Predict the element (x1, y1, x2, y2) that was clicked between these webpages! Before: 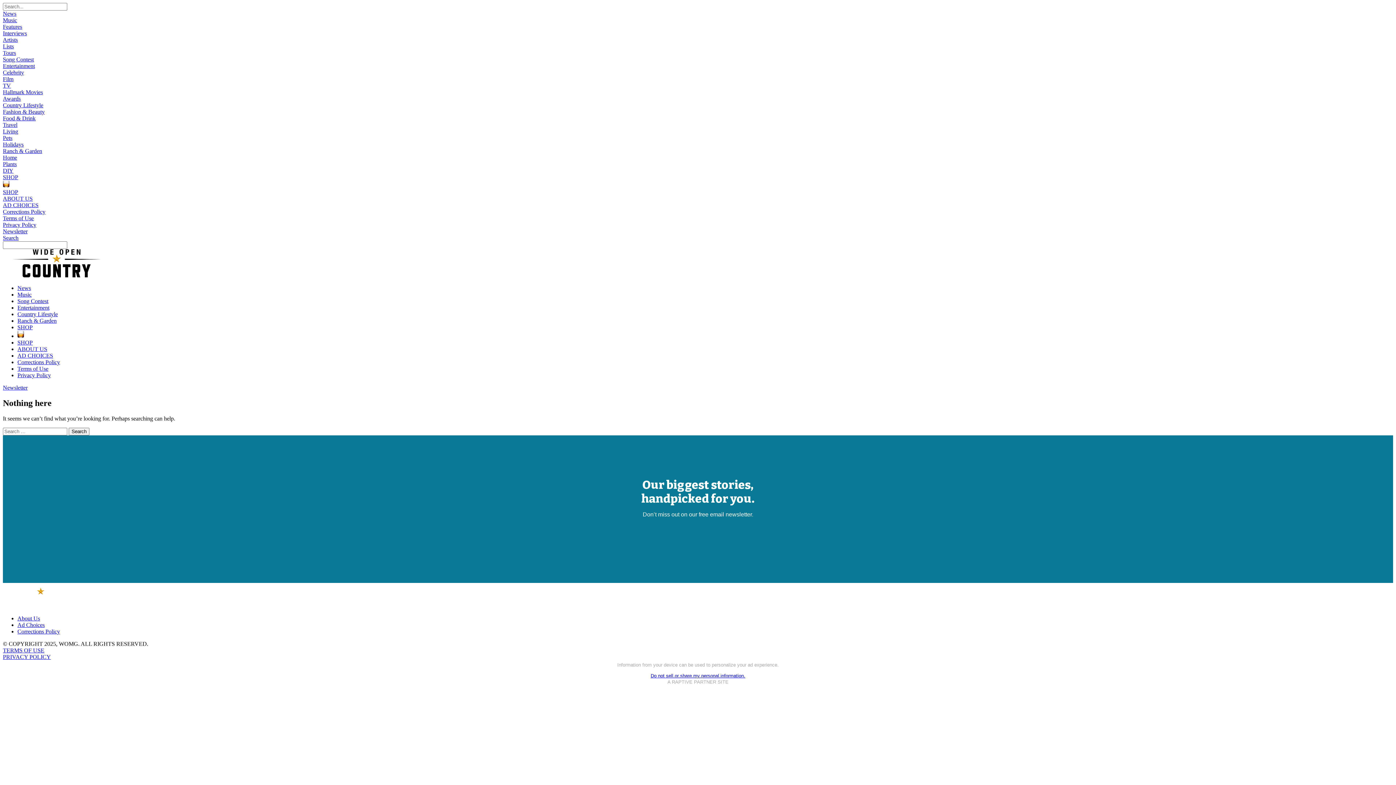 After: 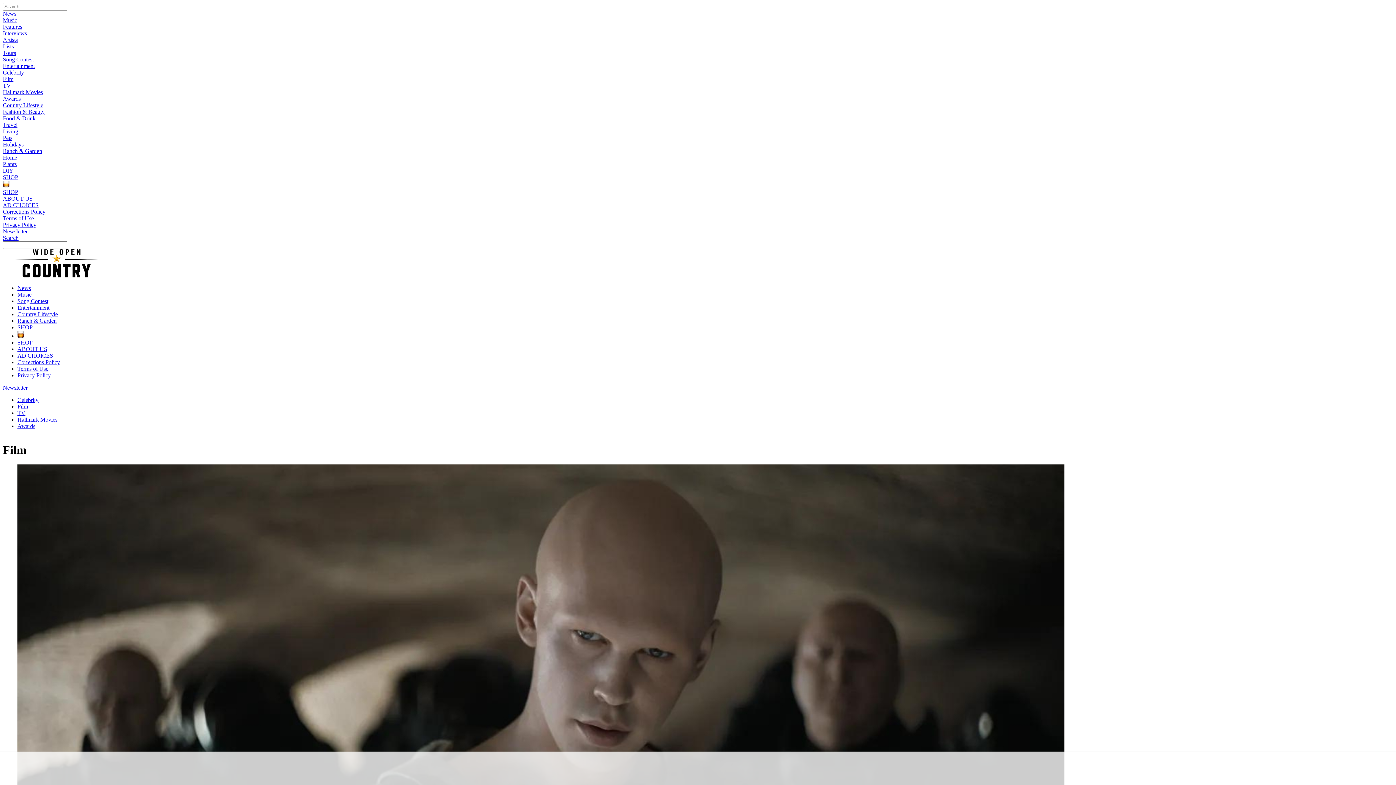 Action: bbox: (2, 76, 13, 82) label: Film